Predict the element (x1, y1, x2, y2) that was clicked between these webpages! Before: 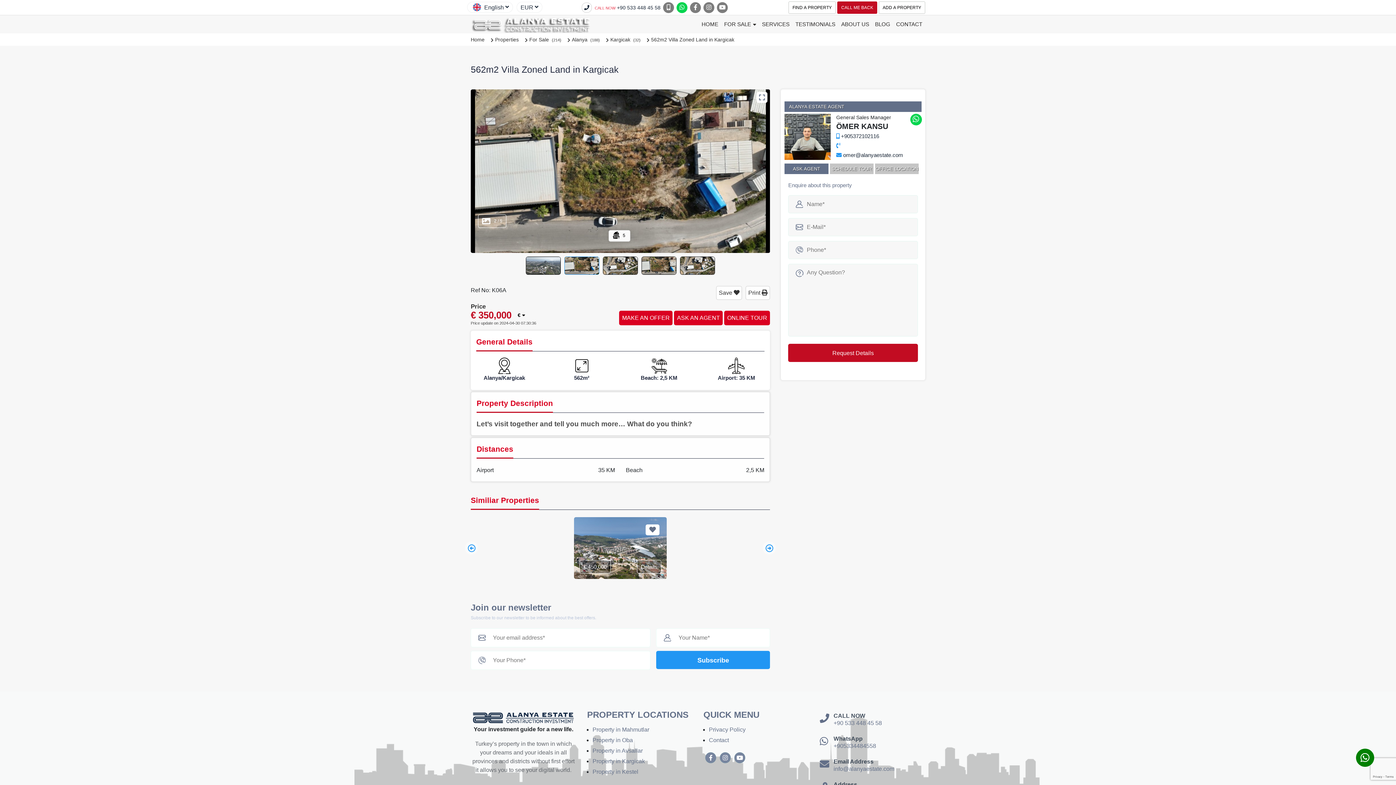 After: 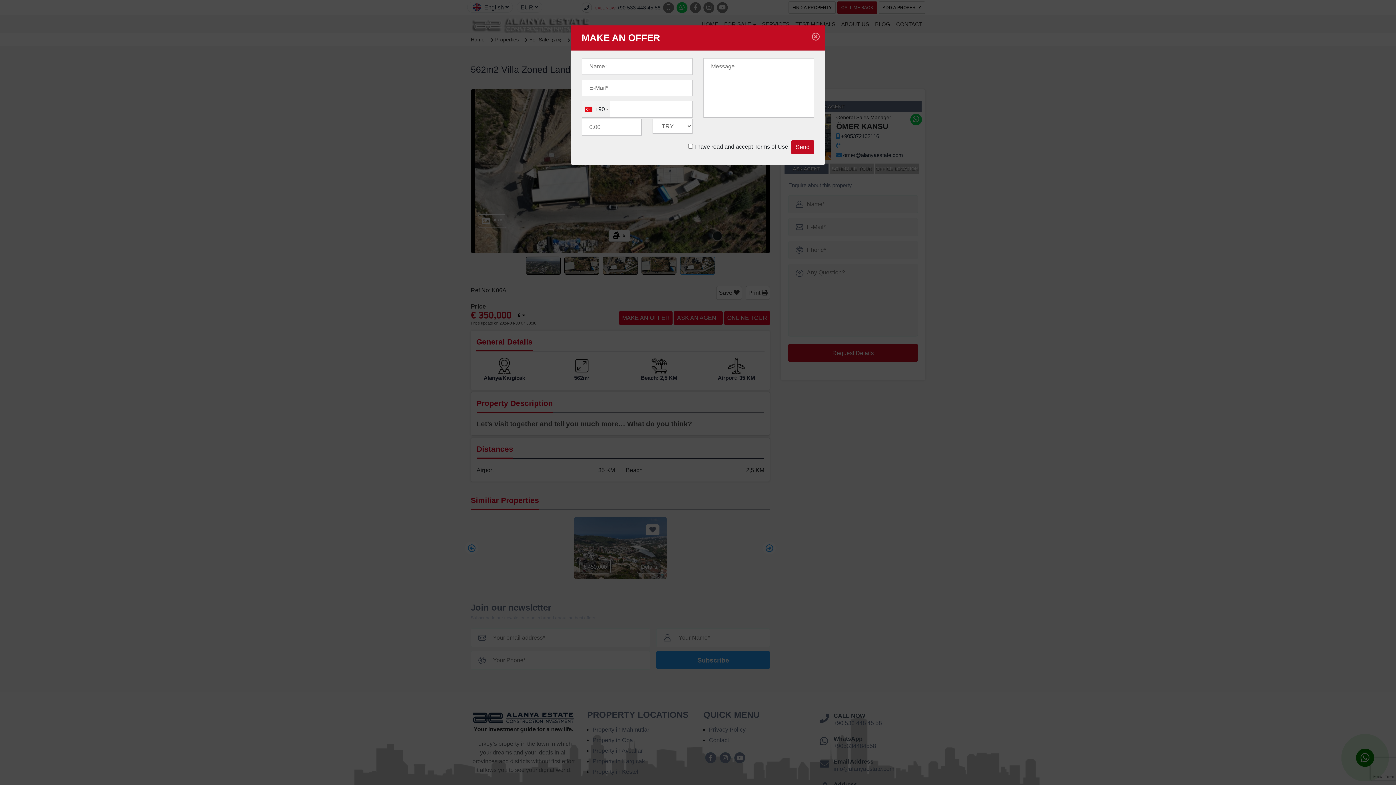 Action: label: MAKE AN OFFER bbox: (619, 310, 672, 325)